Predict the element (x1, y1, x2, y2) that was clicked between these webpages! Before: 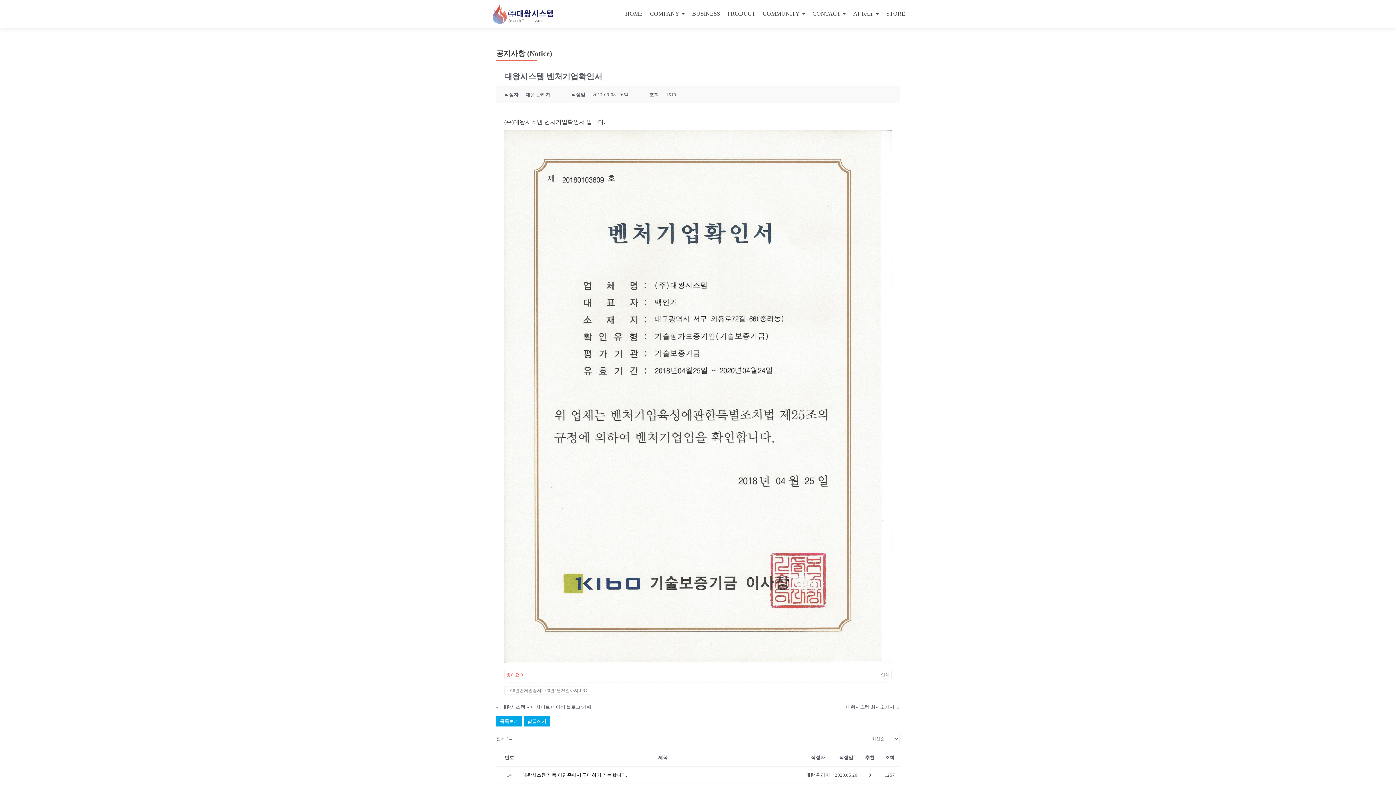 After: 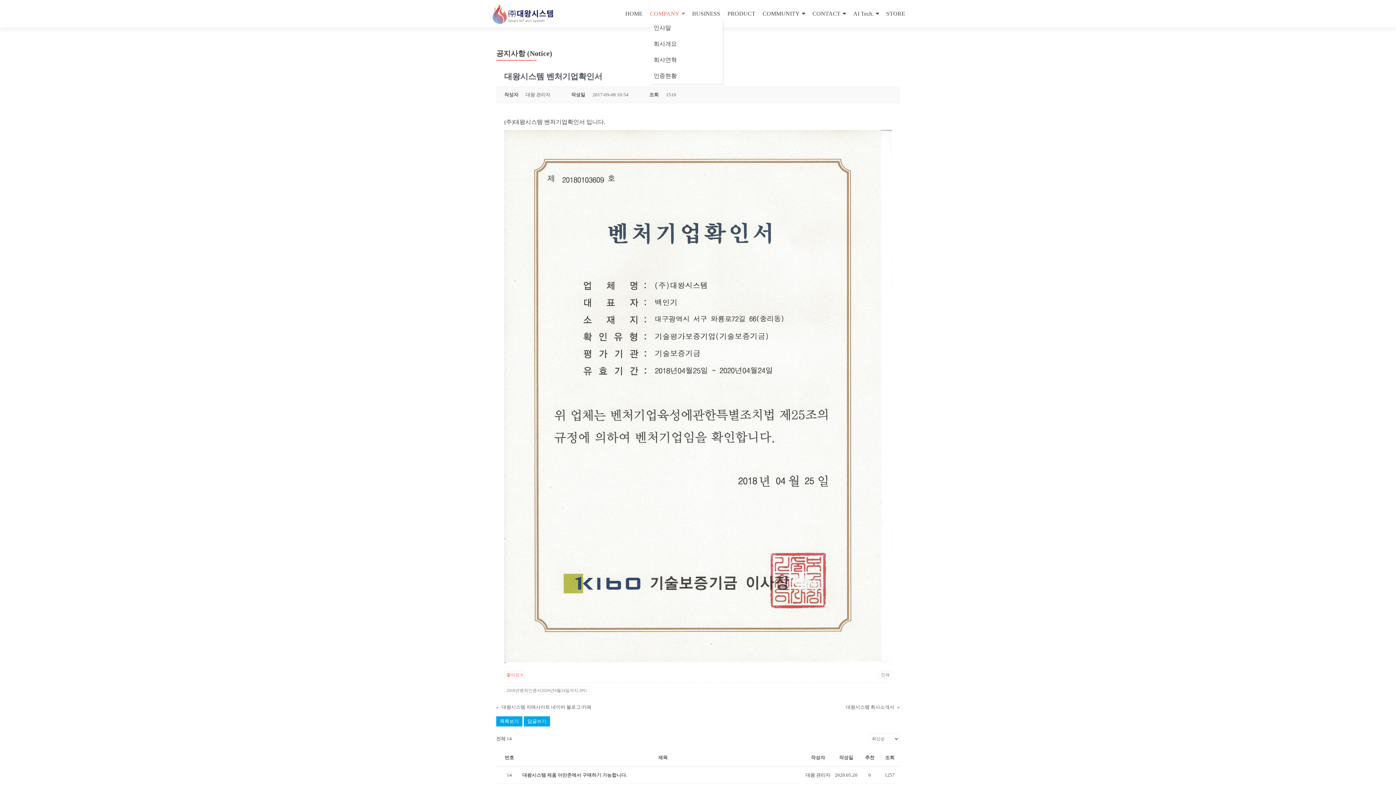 Action: bbox: (650, 7, 685, 20) label: COMPANY